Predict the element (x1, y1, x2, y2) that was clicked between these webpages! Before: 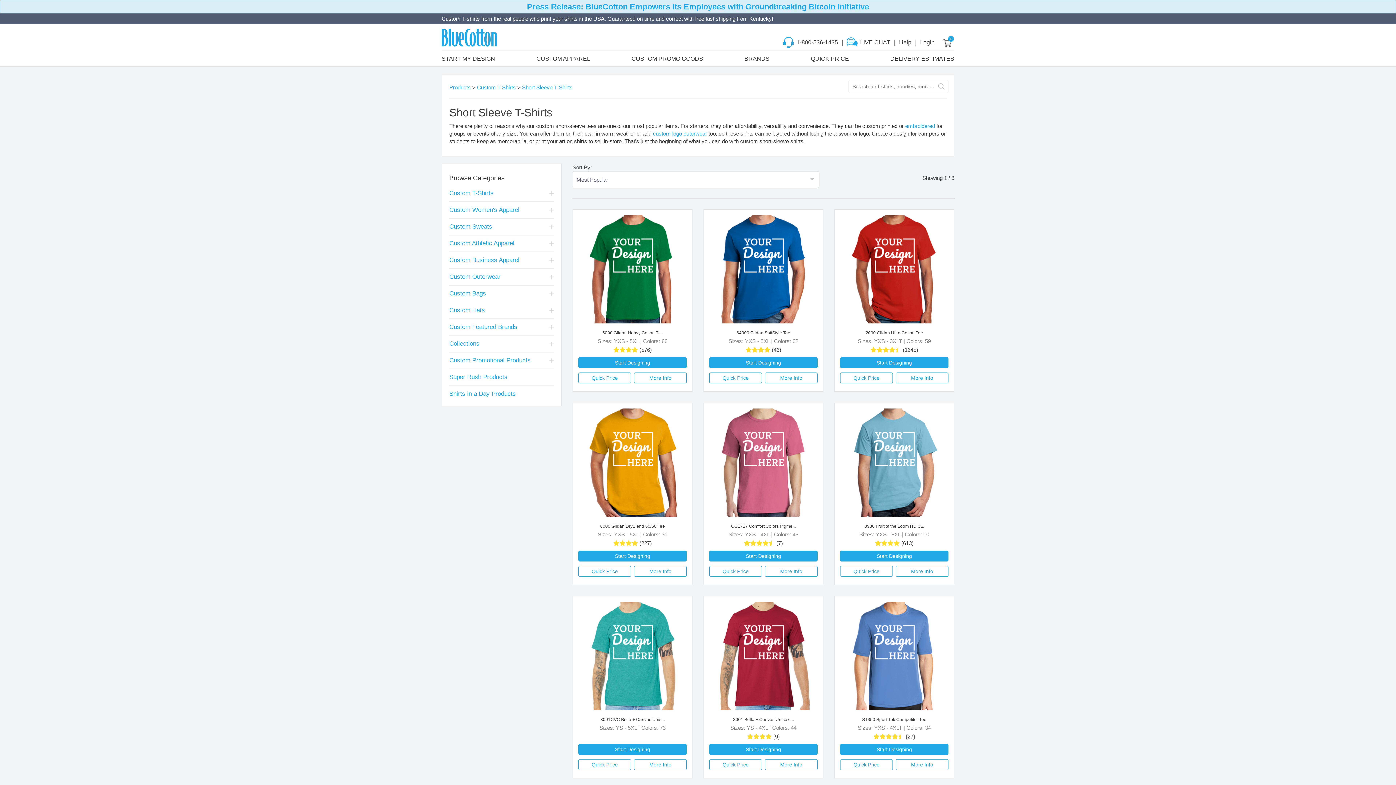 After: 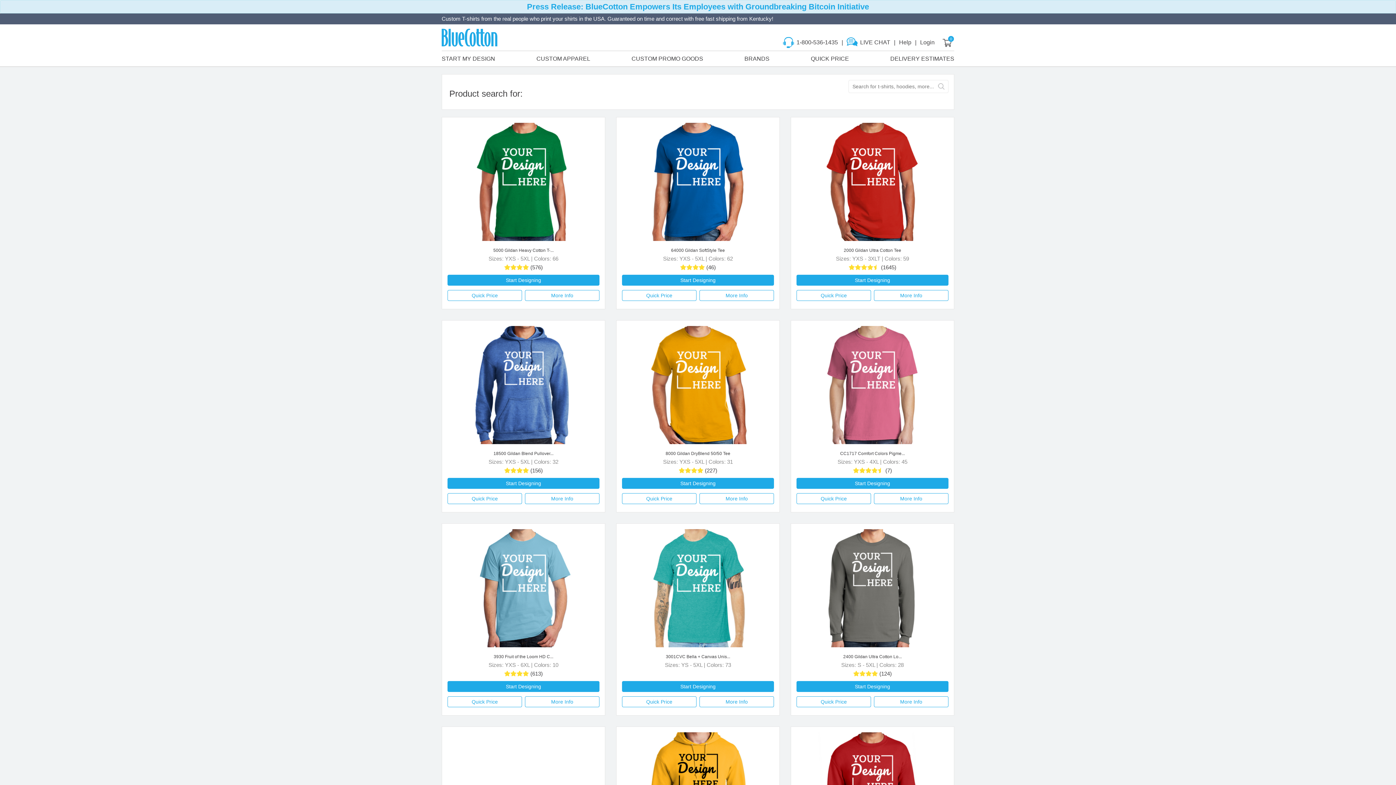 Action: bbox: (934, 80, 948, 93)